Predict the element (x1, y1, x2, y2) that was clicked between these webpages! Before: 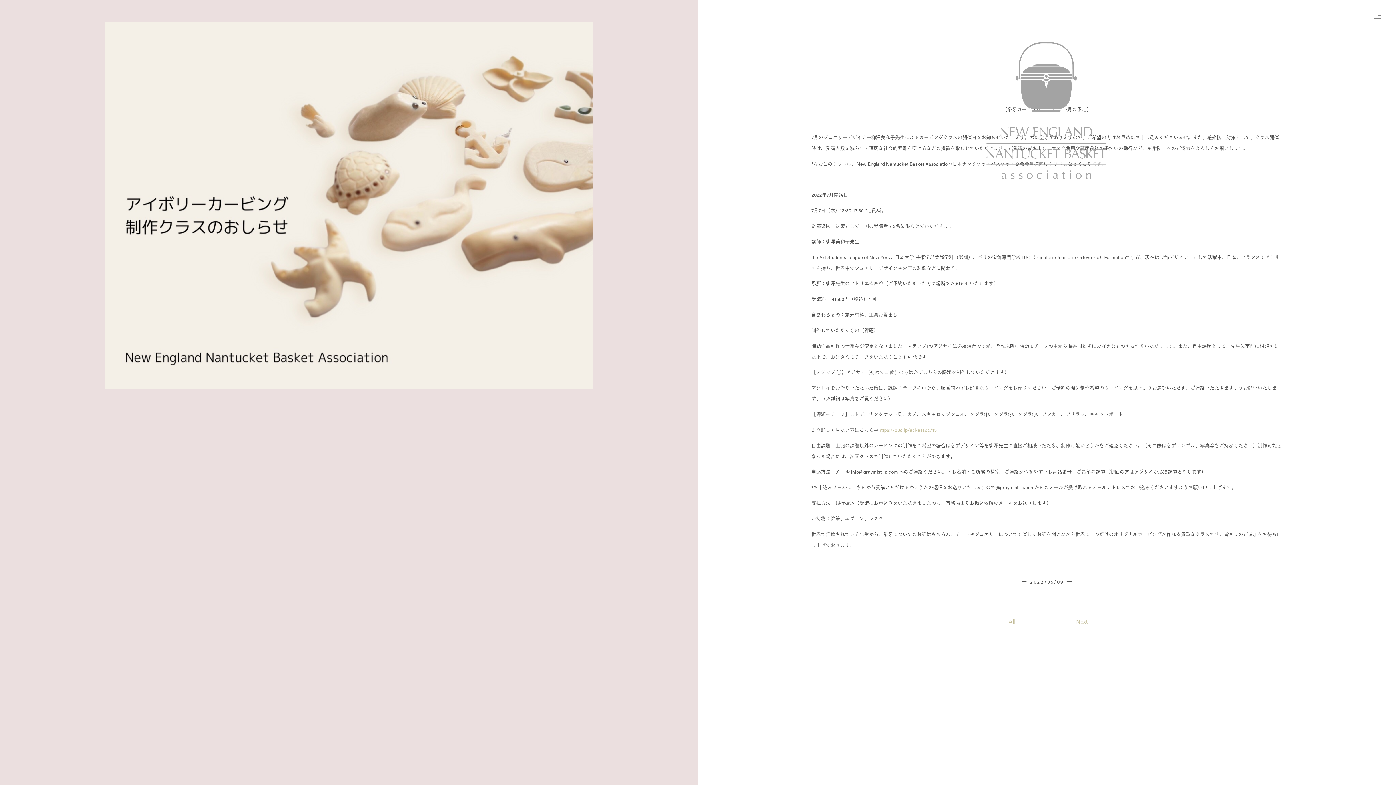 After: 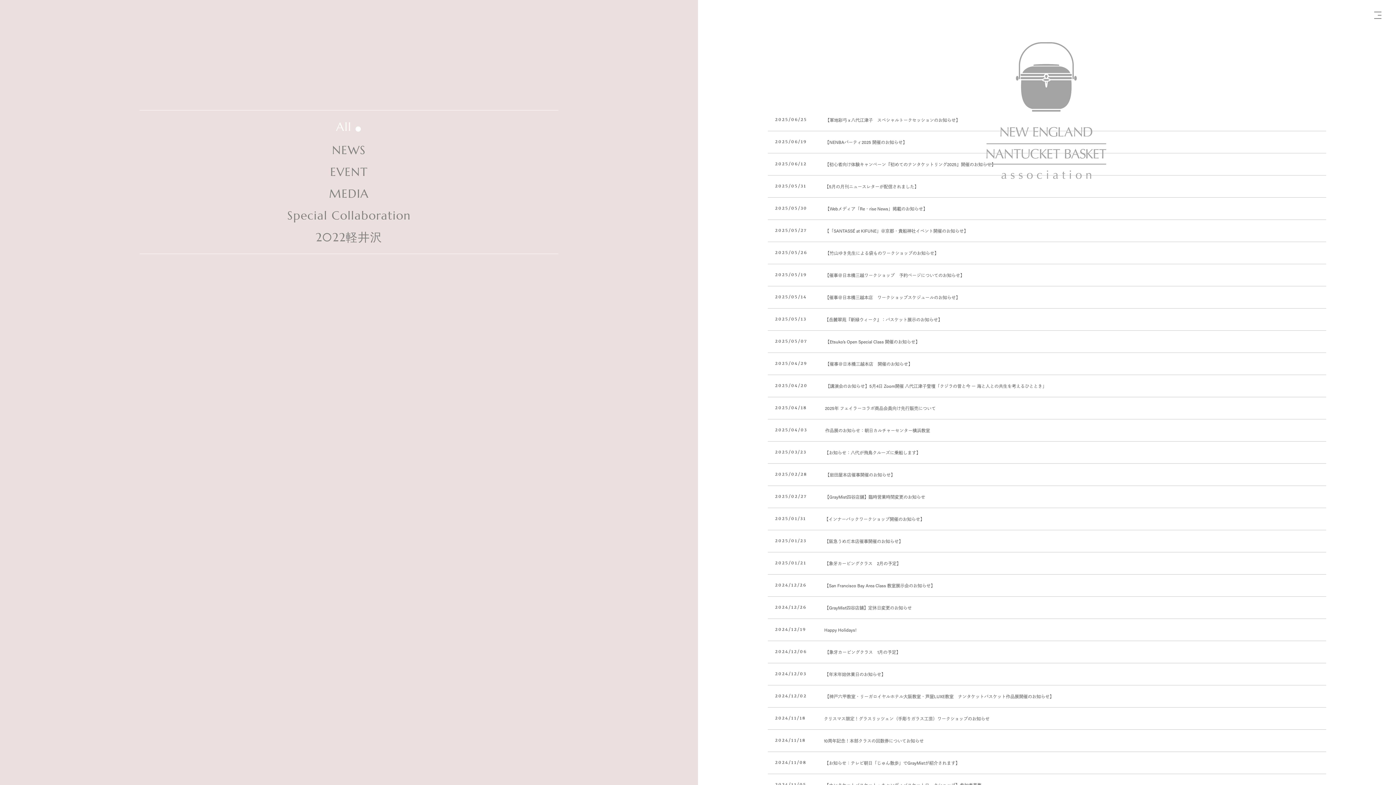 Action: bbox: (1008, 617, 1015, 625) label: All